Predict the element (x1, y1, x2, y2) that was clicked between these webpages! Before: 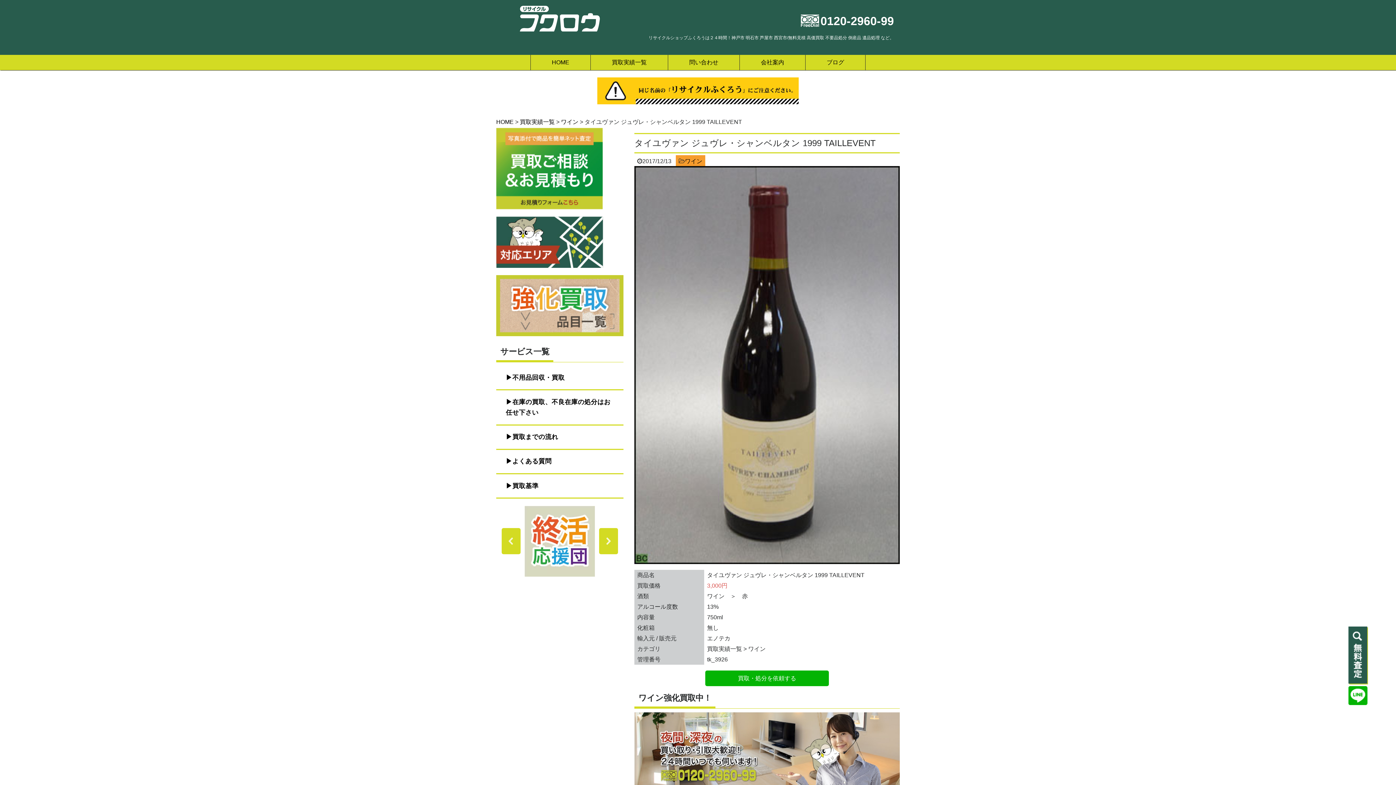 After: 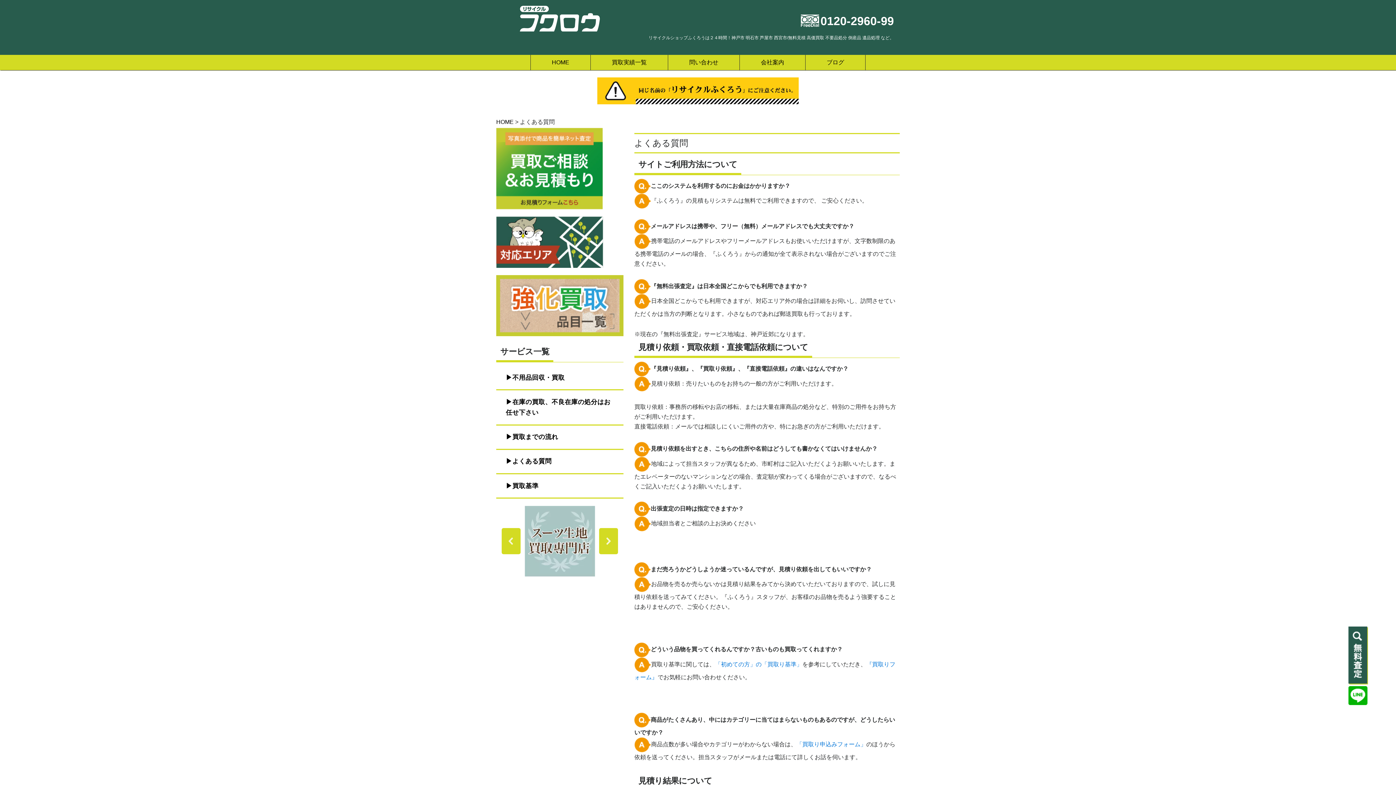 Action: label: よくある質問 bbox: (499, 453, 558, 470)